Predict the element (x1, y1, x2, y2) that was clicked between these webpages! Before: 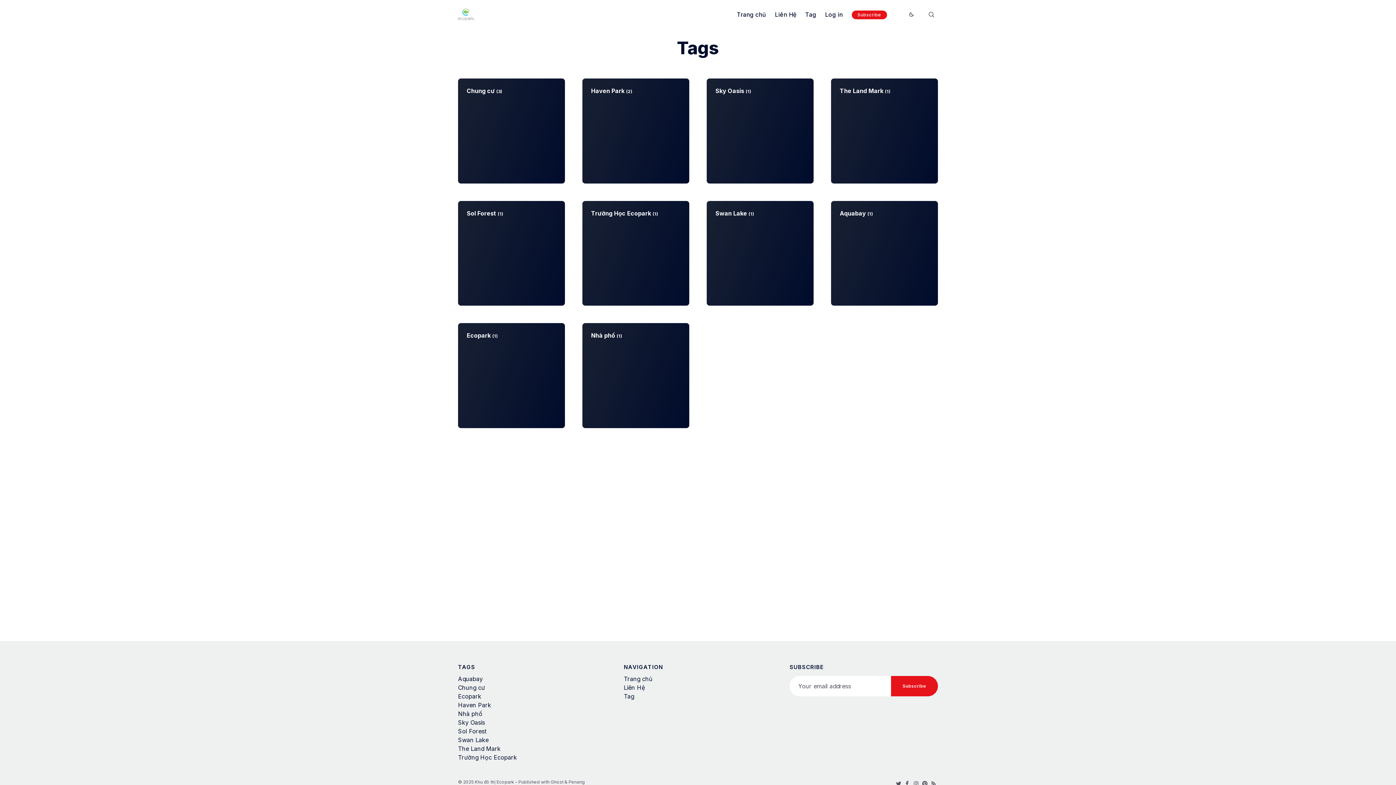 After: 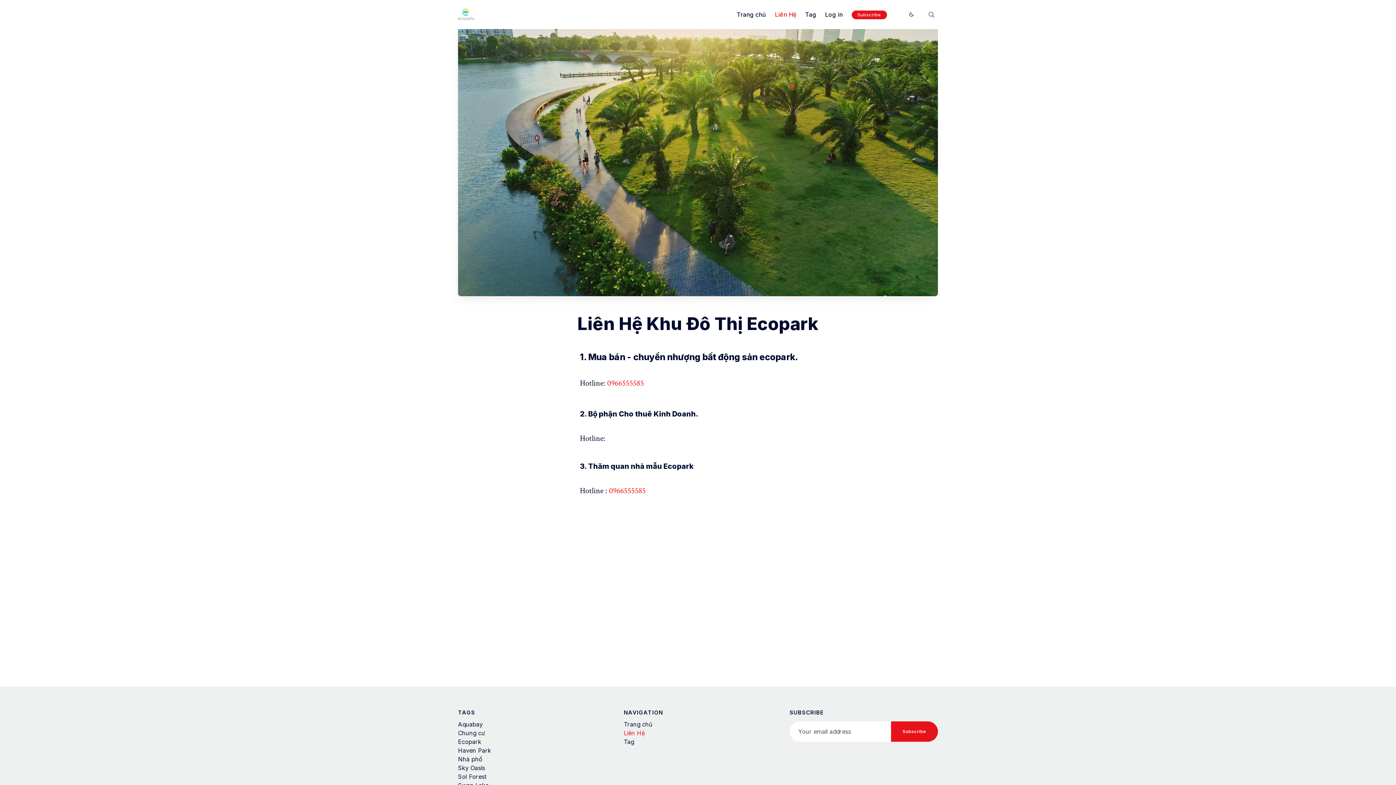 Action: label: Liên Hệ bbox: (775, 10, 796, 18)